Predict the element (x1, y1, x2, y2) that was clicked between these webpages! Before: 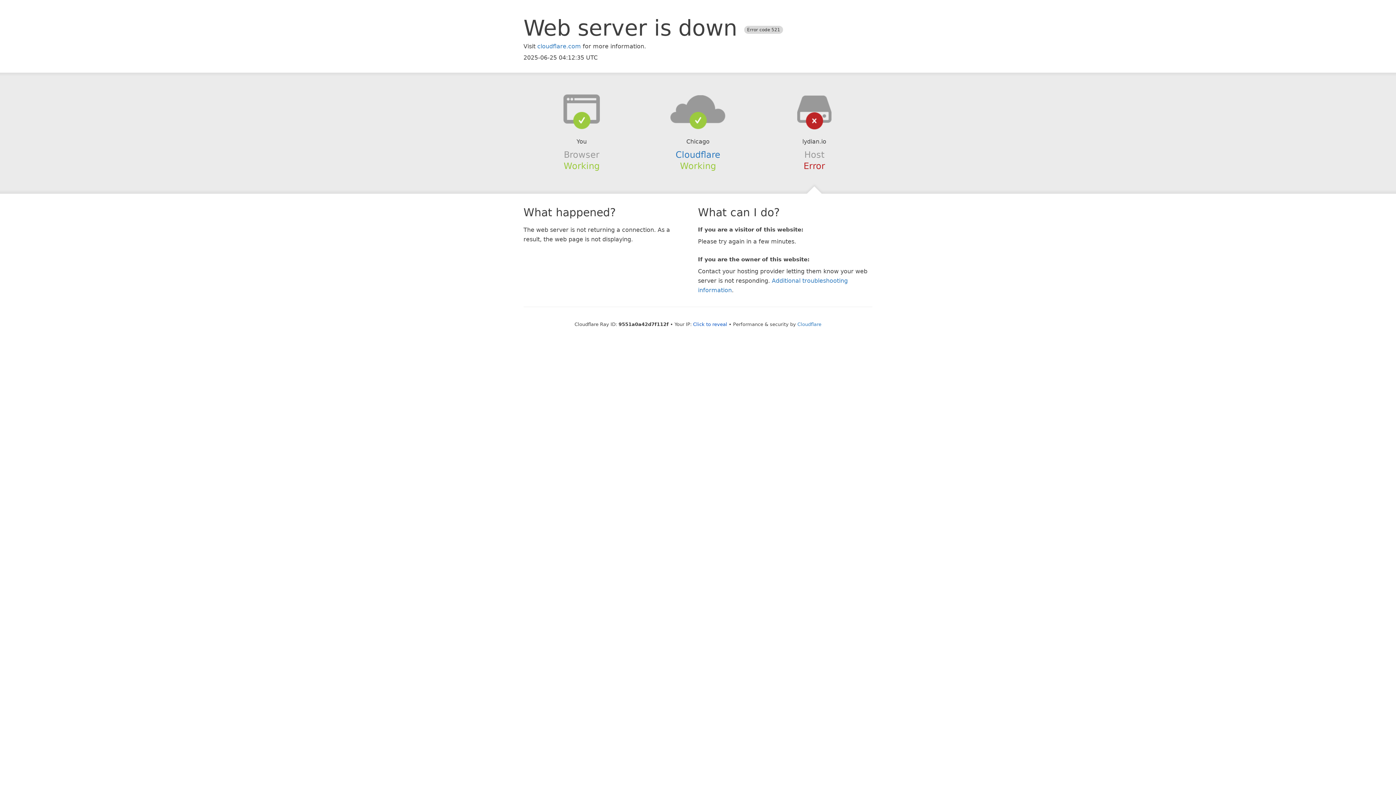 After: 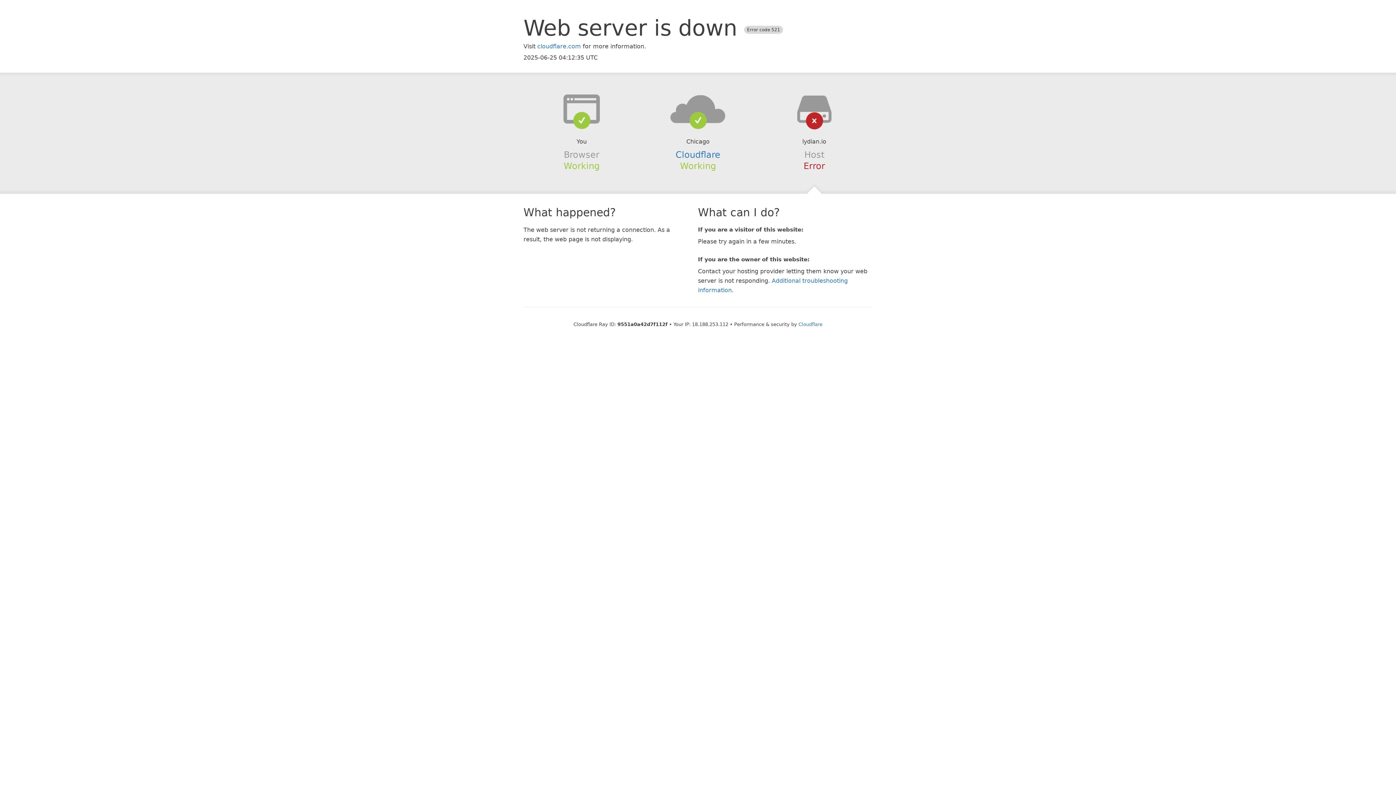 Action: bbox: (693, 321, 727, 327) label: Click to reveal